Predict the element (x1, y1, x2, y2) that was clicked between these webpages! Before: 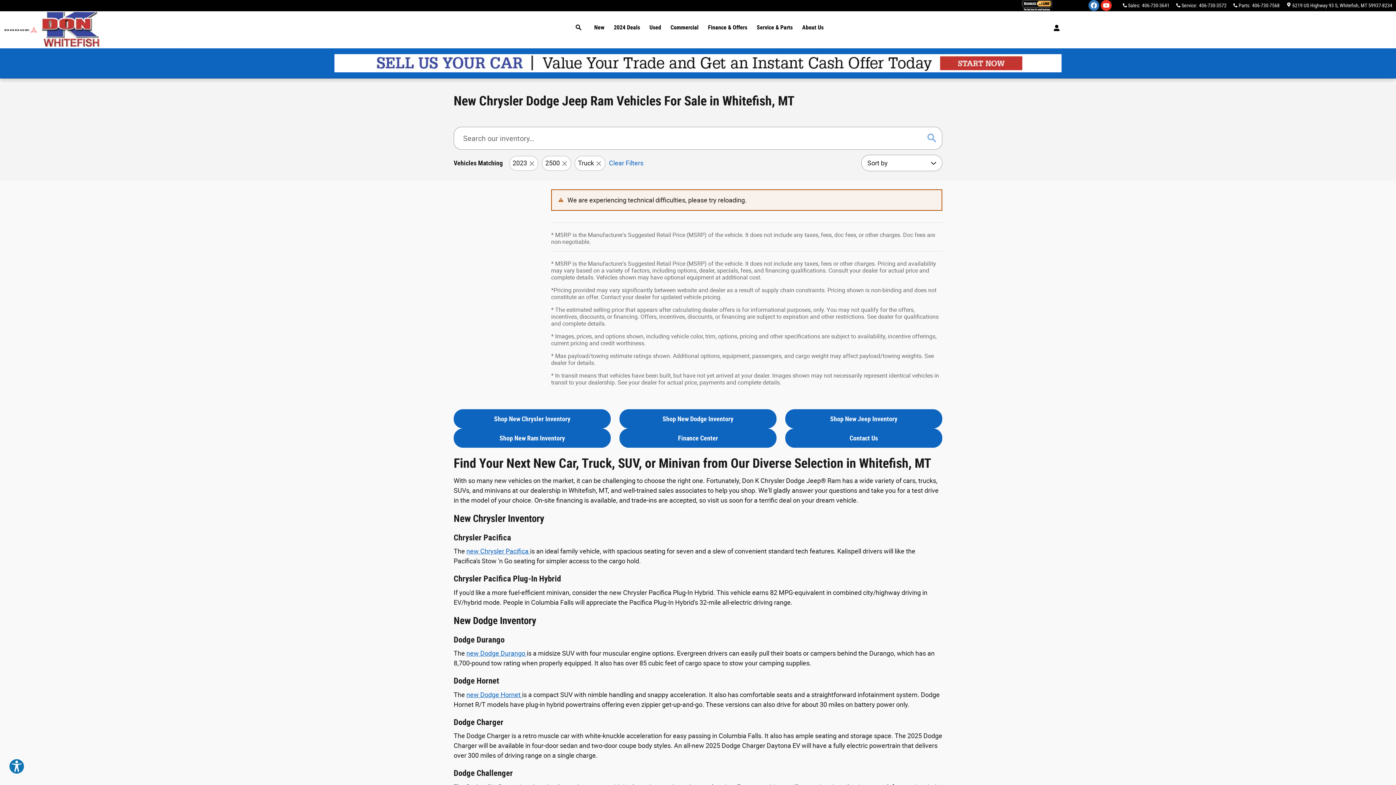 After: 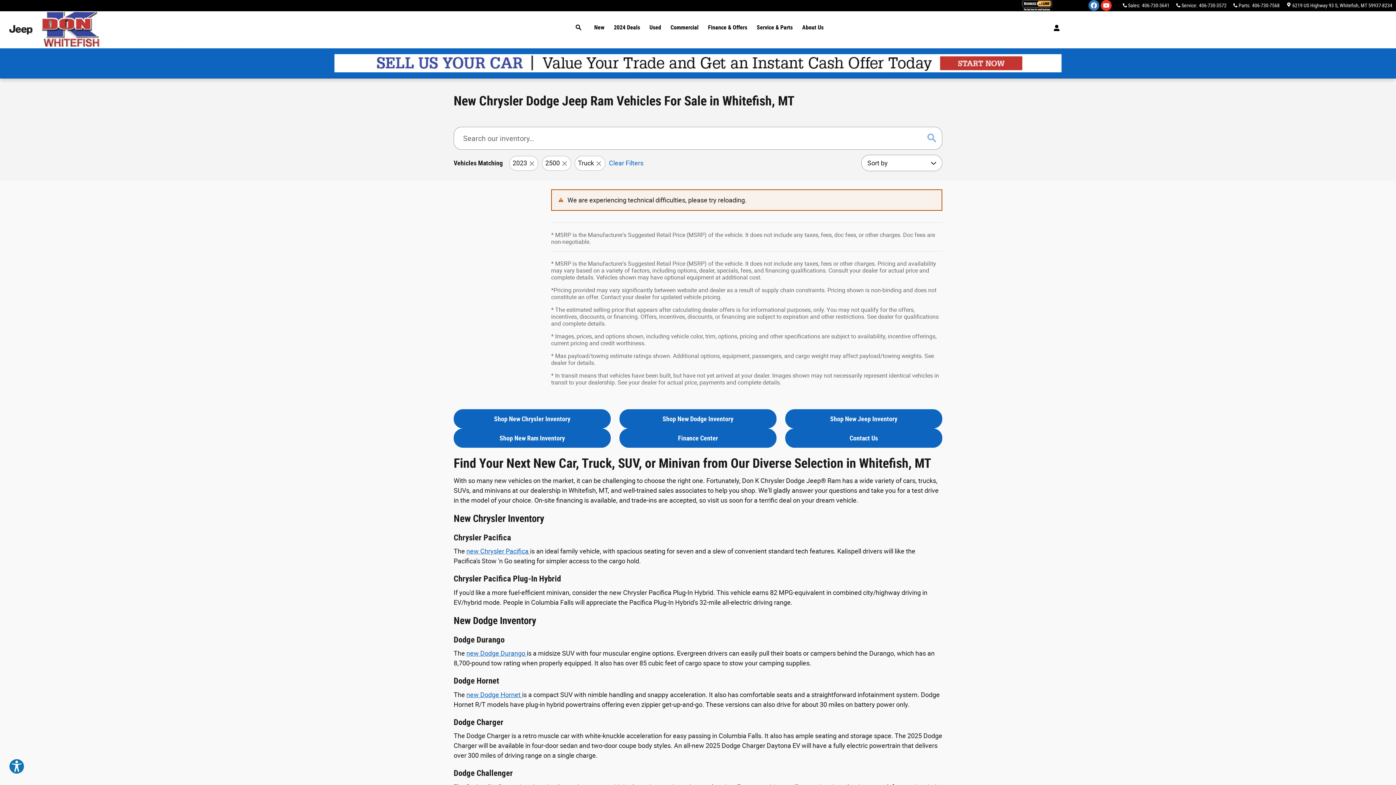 Action: bbox: (5, 54, 1390, 72)